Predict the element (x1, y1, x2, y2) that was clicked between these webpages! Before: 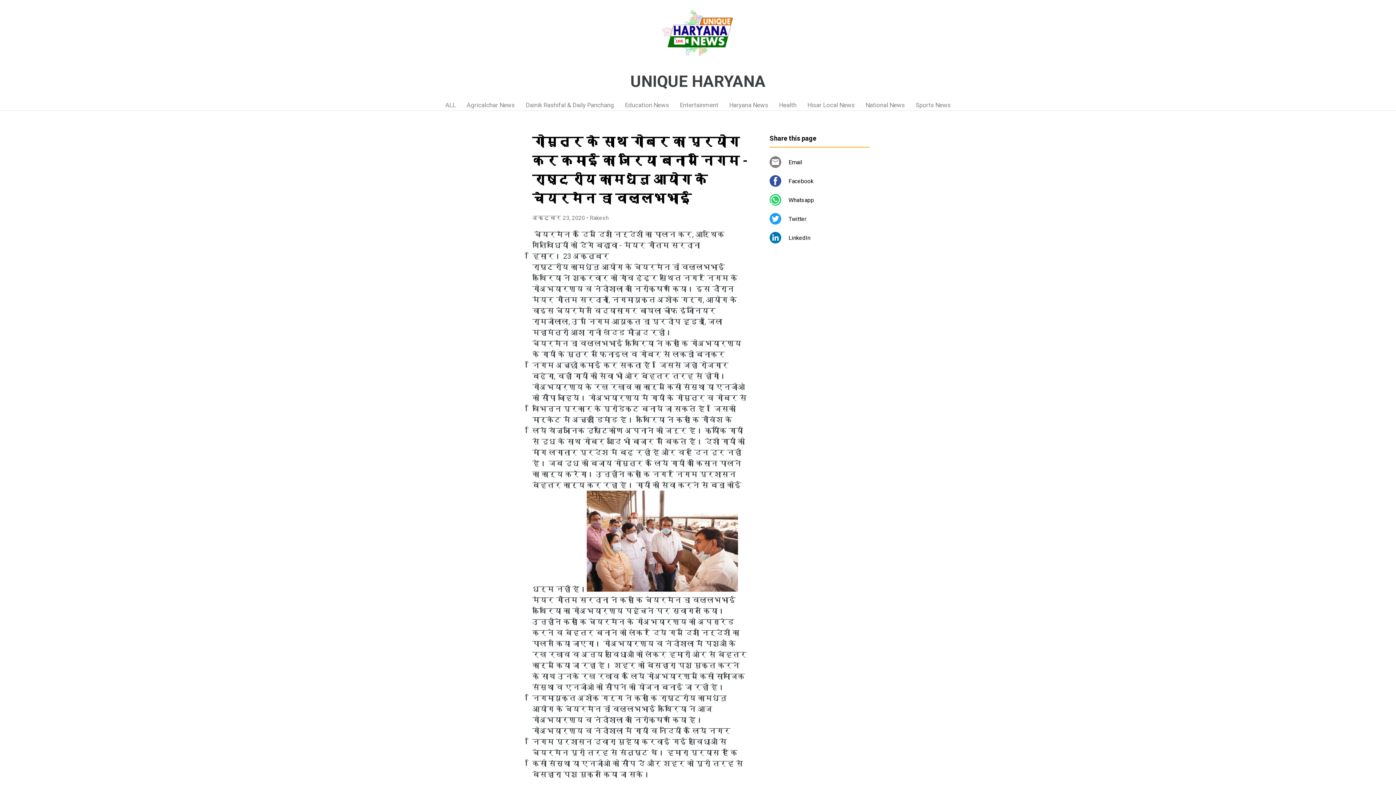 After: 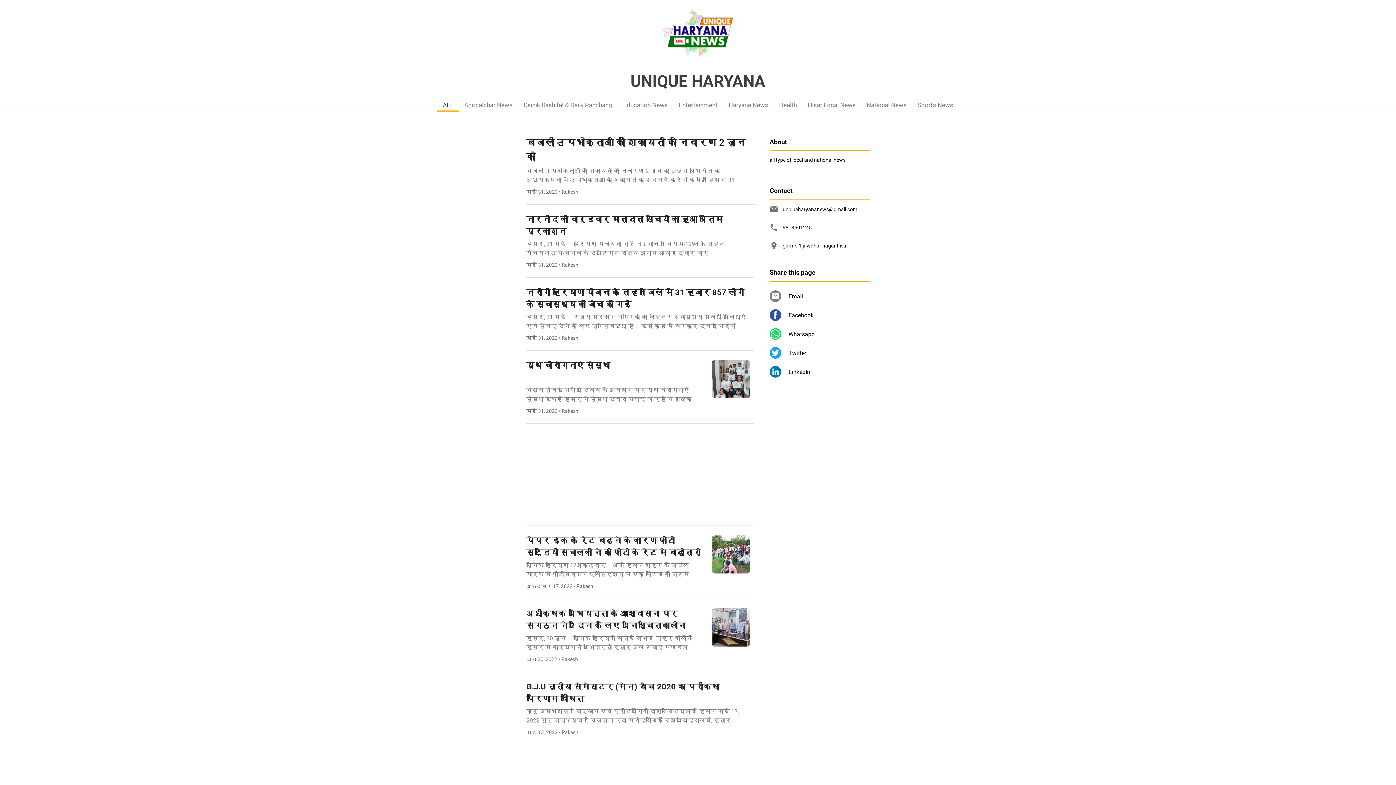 Action: label: UNIQUE HARYANA bbox: (630, 72, 765, 90)